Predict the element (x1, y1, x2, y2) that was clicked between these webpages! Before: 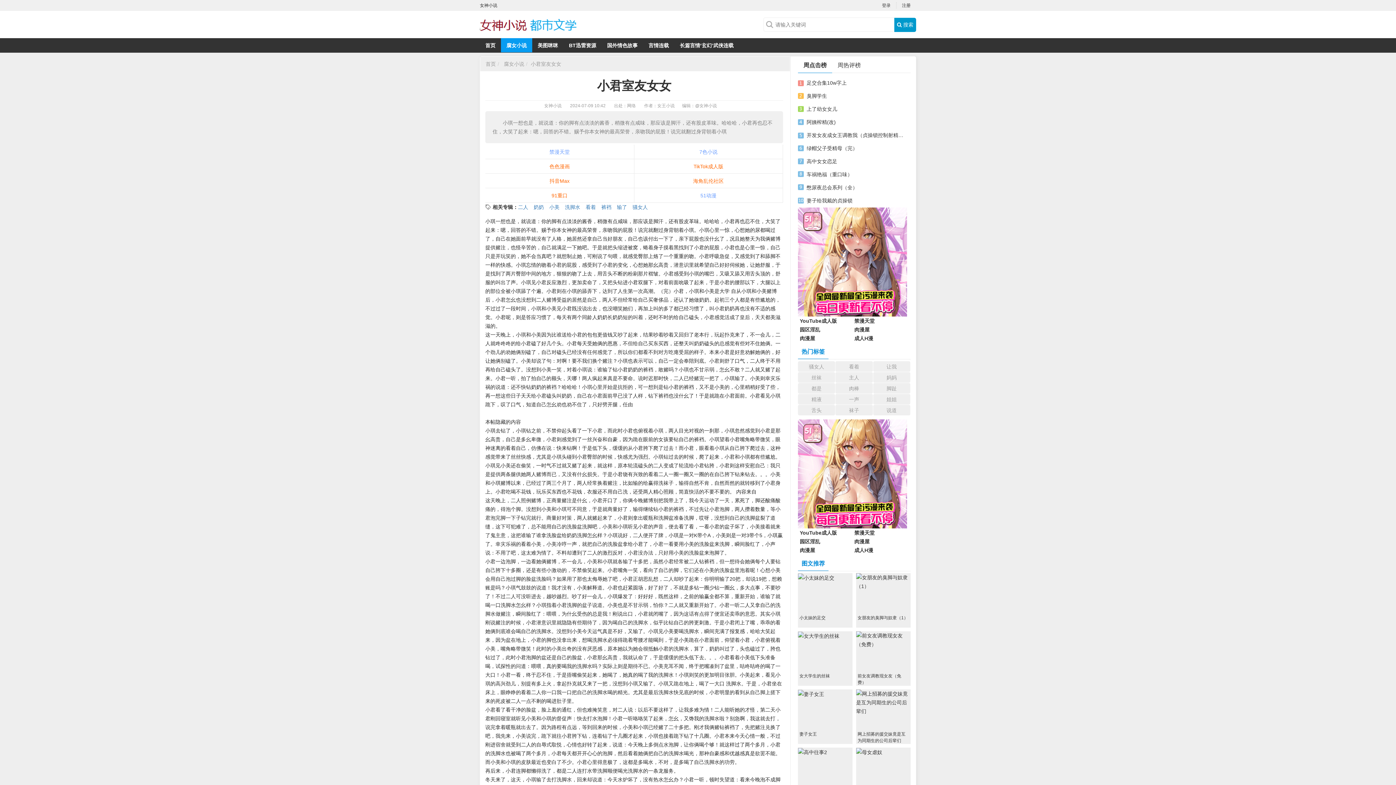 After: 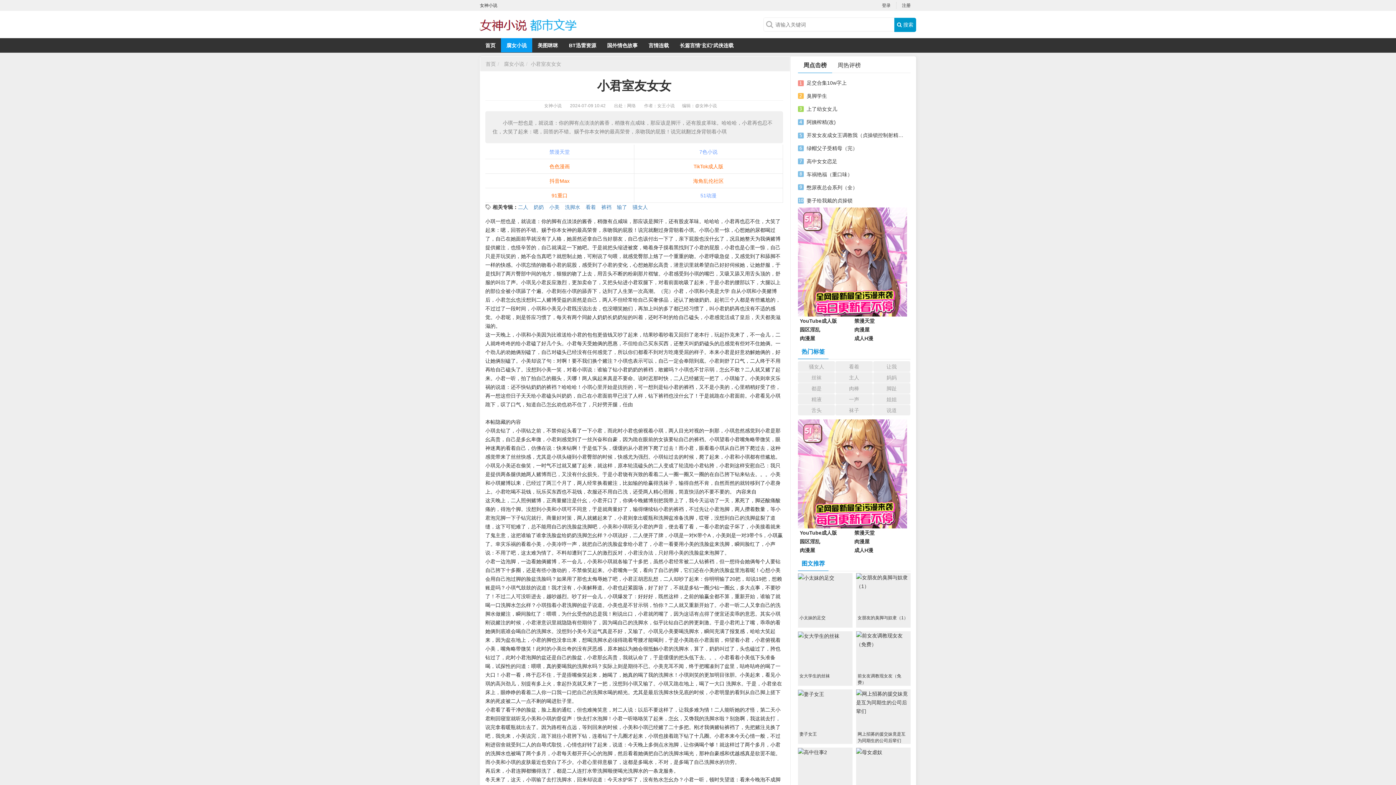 Action: bbox: (480, 10, 596, 36)